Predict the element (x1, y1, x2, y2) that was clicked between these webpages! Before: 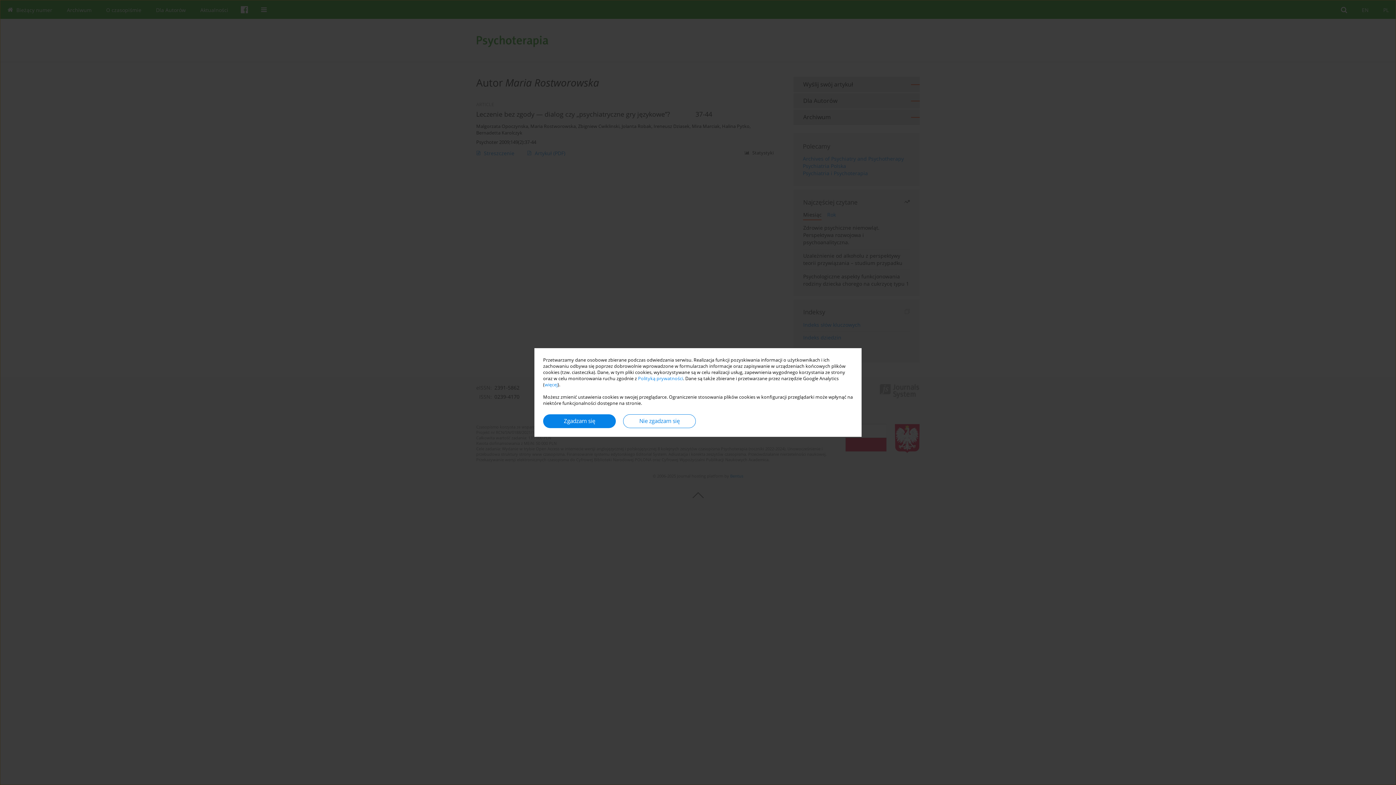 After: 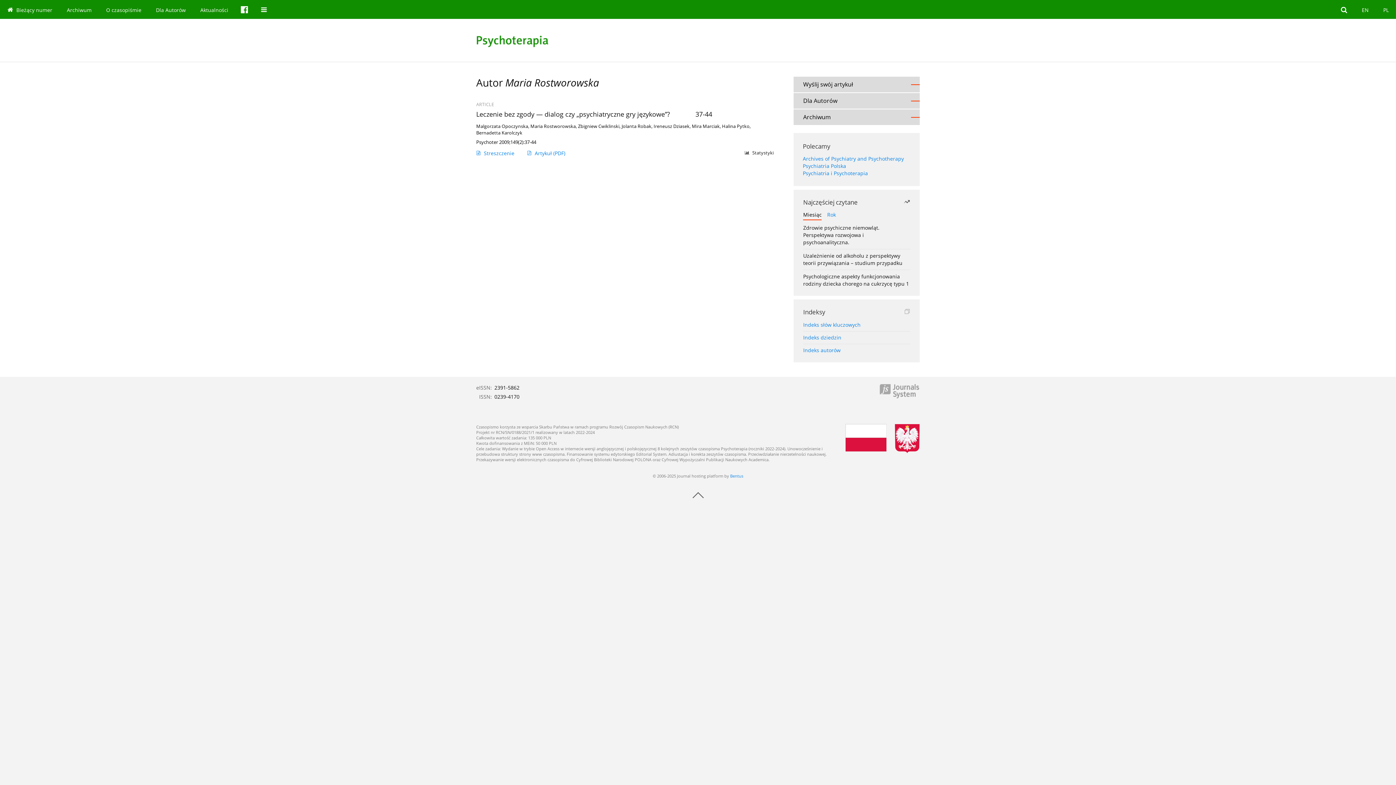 Action: bbox: (623, 414, 696, 428) label: Nie zgadzam się